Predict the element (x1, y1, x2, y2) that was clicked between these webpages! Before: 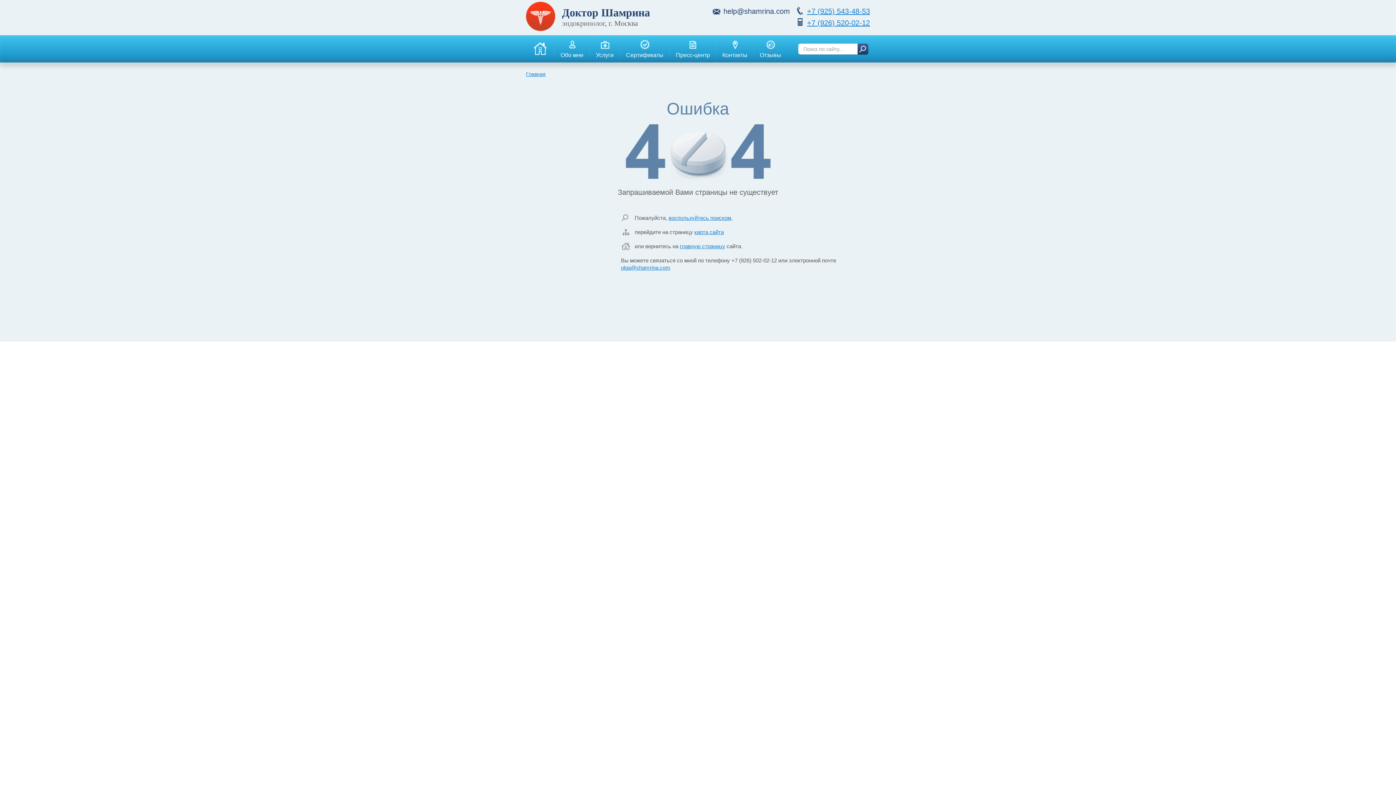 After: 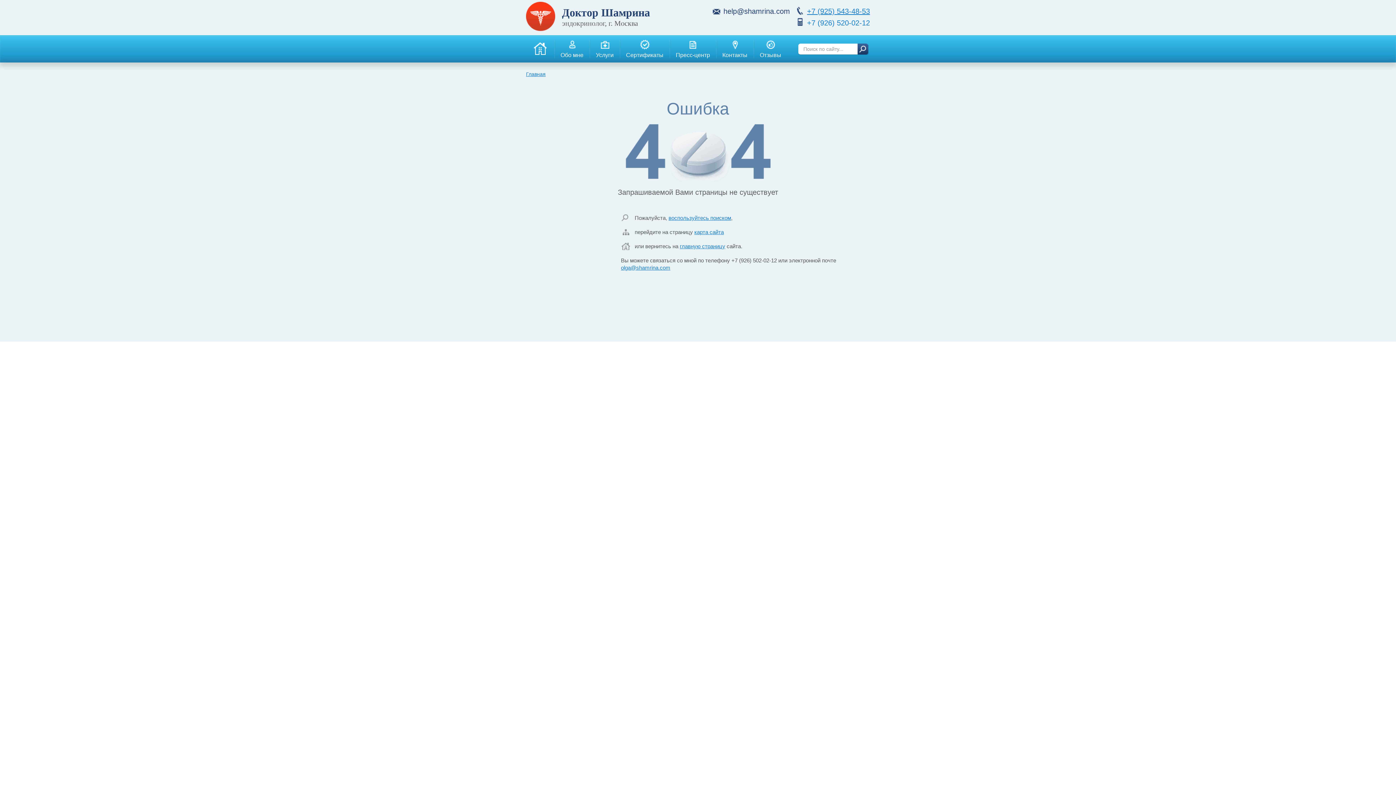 Action: bbox: (807, 18, 870, 26) label: +7 (926) 520-02-12